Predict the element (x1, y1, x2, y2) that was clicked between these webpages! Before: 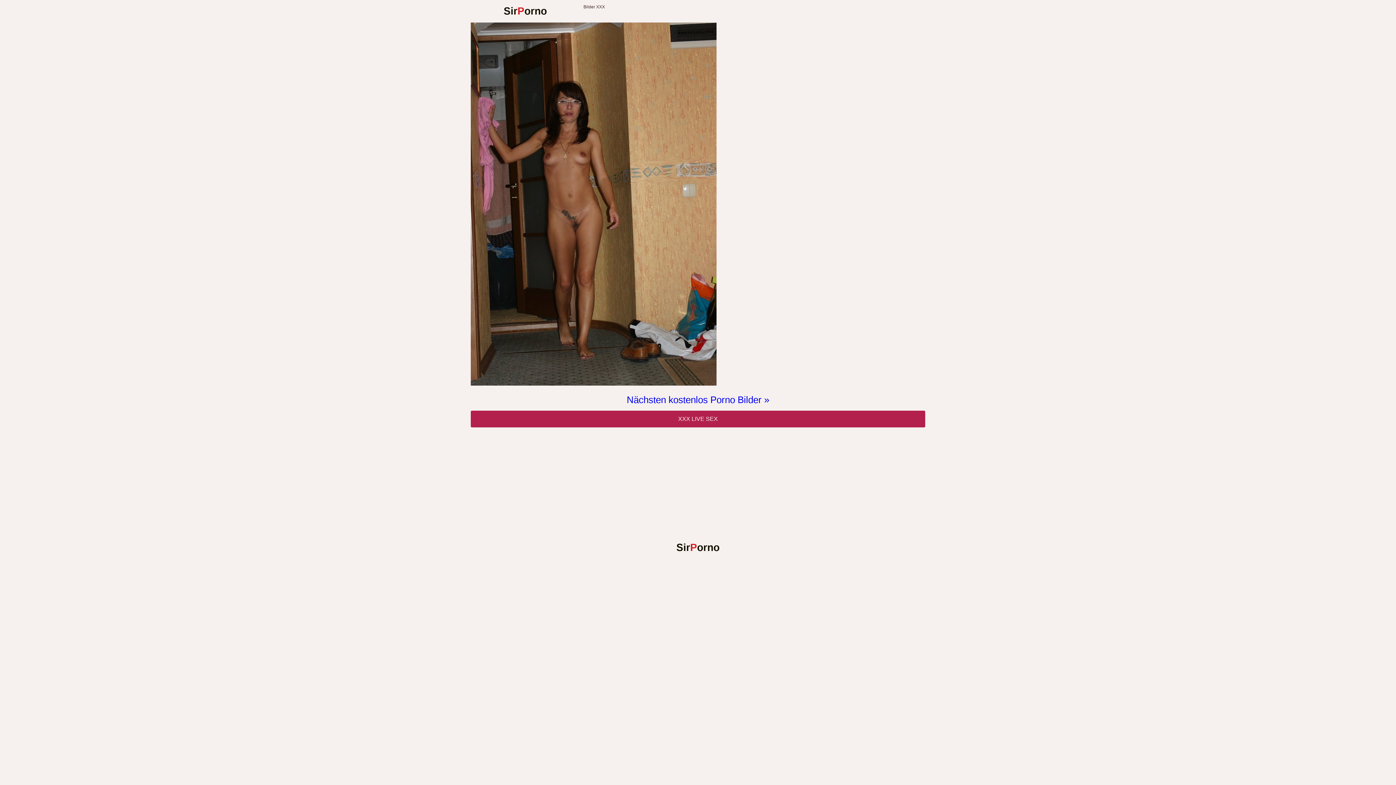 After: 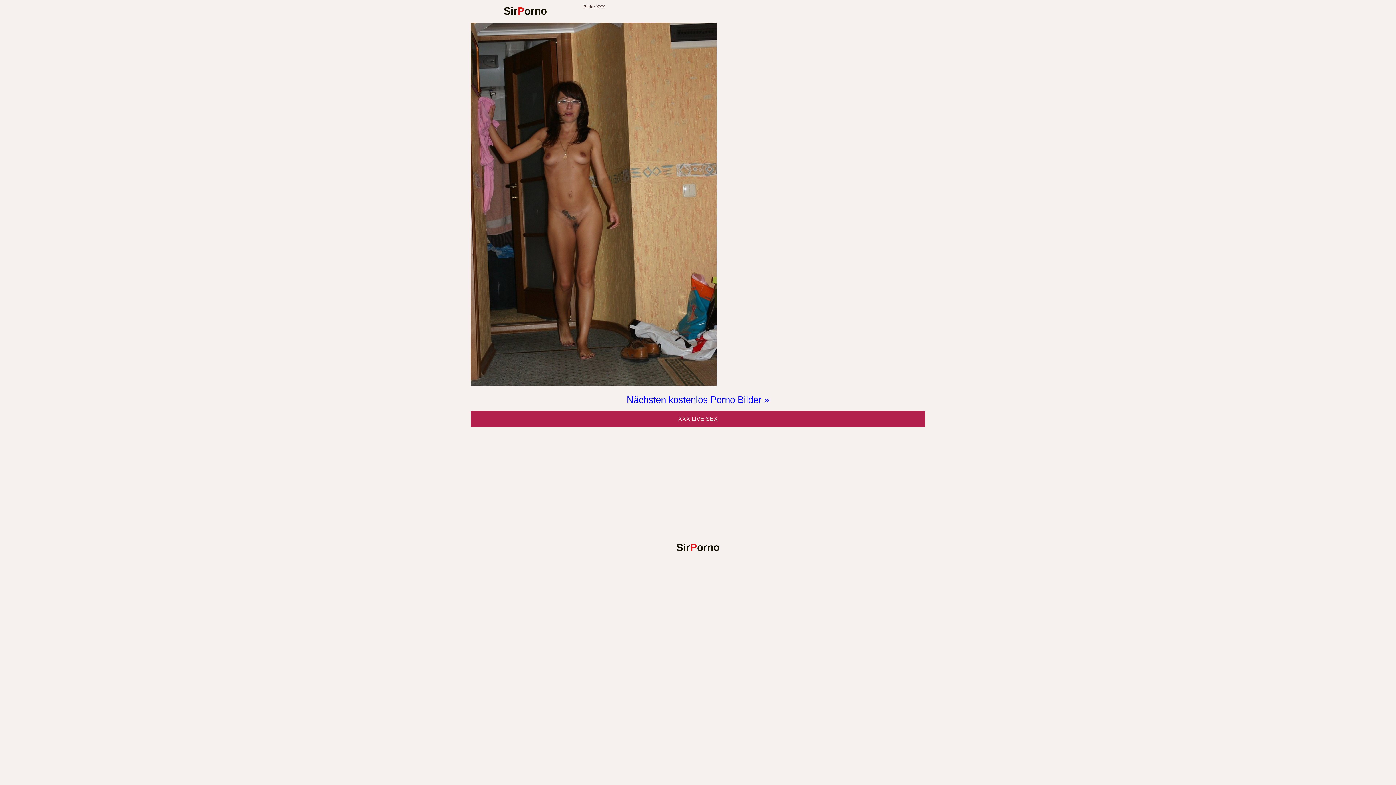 Action: label: SirPorno bbox: (470, 3, 580, 18)